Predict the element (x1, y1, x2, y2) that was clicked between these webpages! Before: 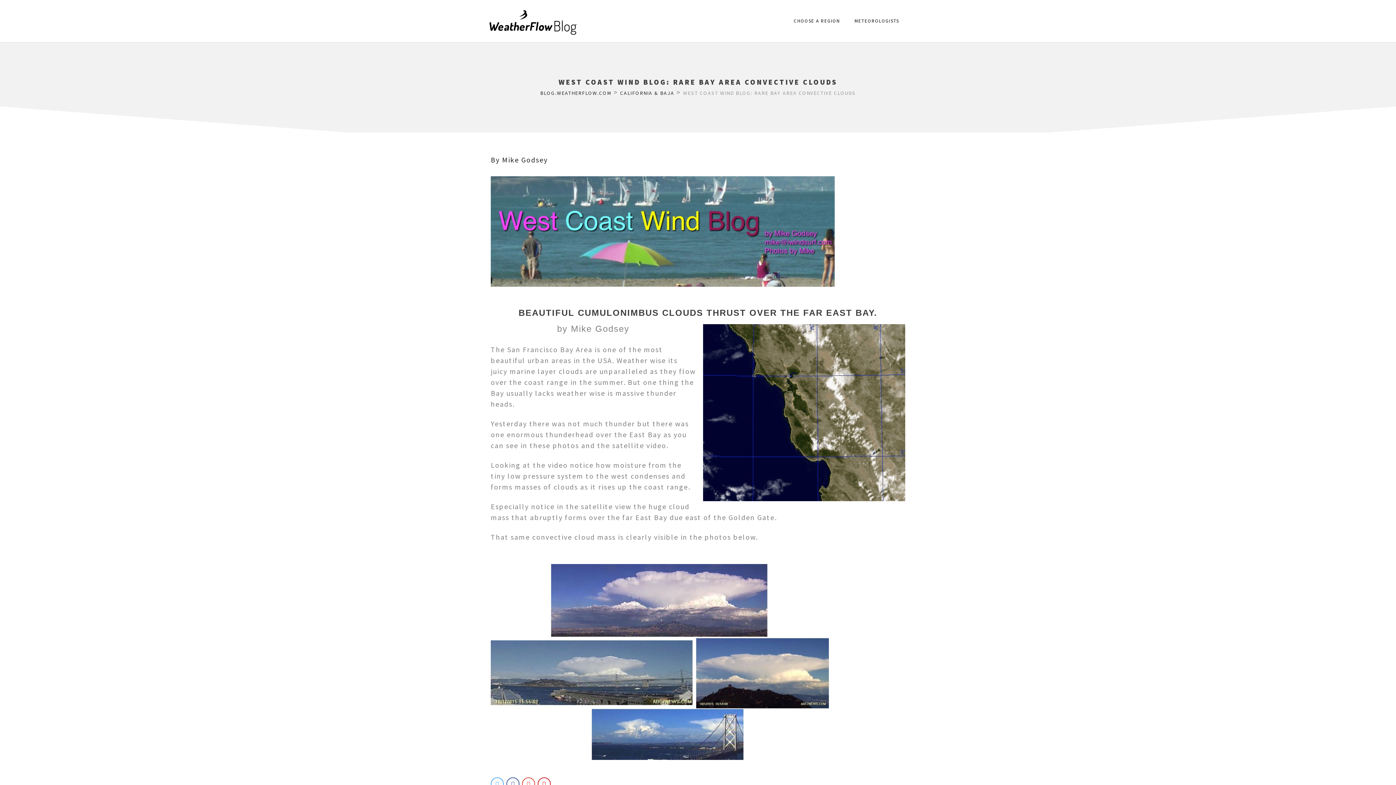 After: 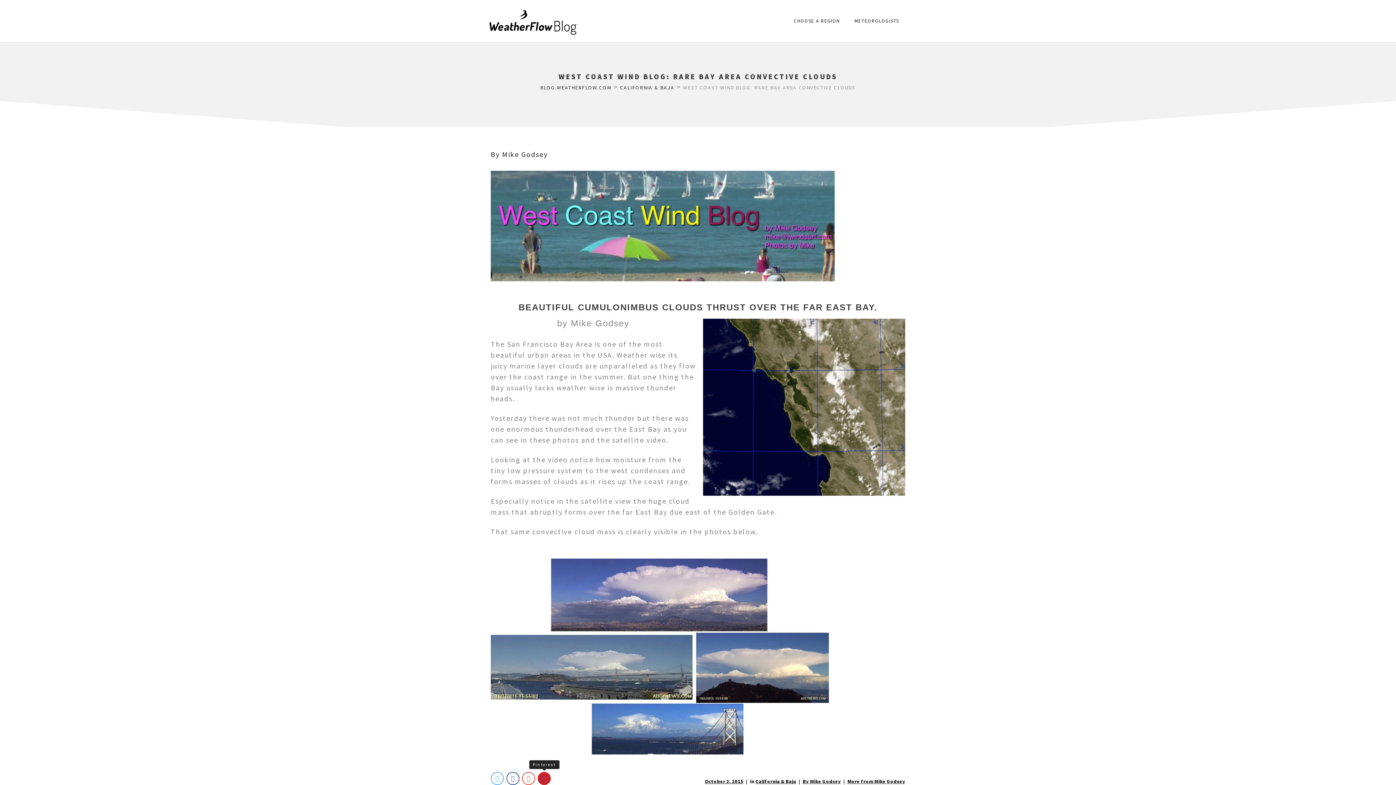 Action: bbox: (537, 777, 550, 790)